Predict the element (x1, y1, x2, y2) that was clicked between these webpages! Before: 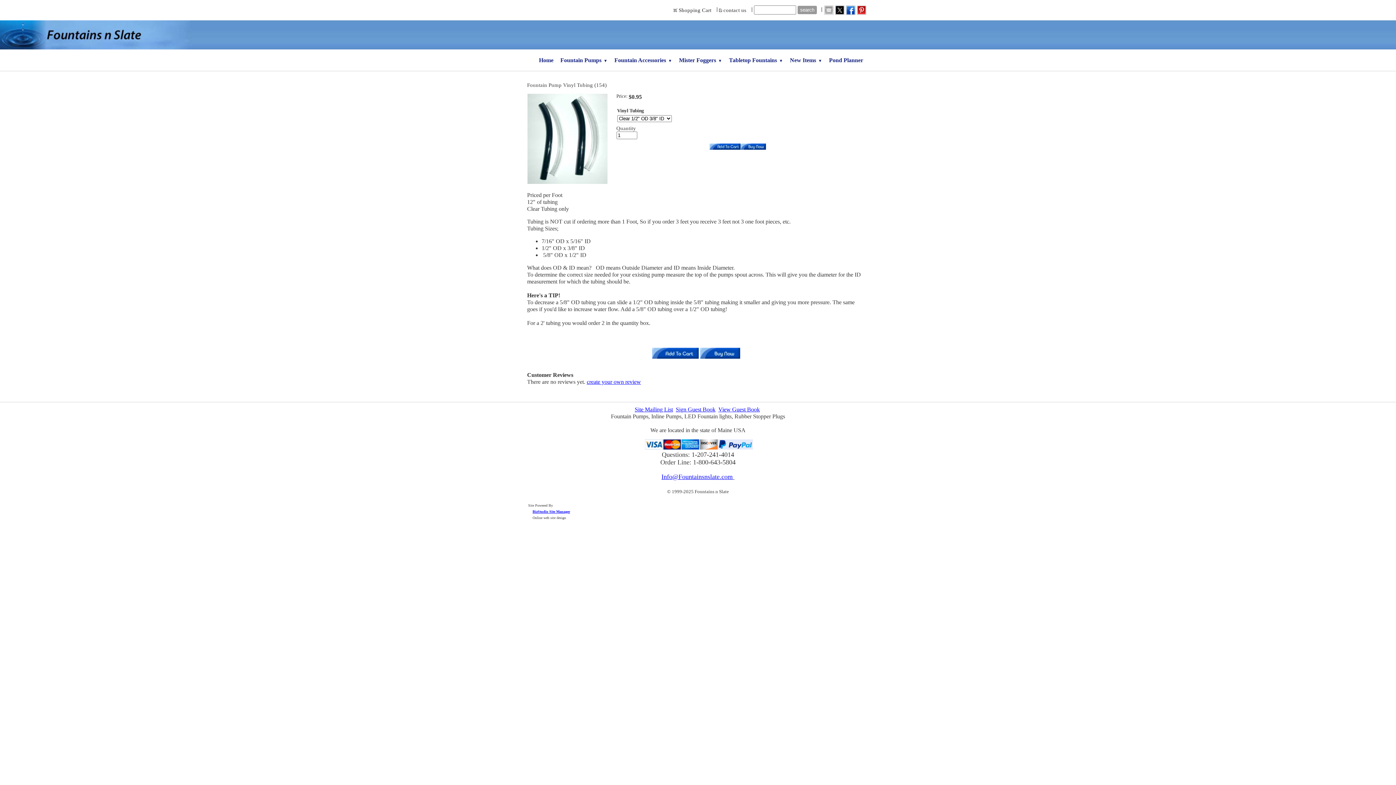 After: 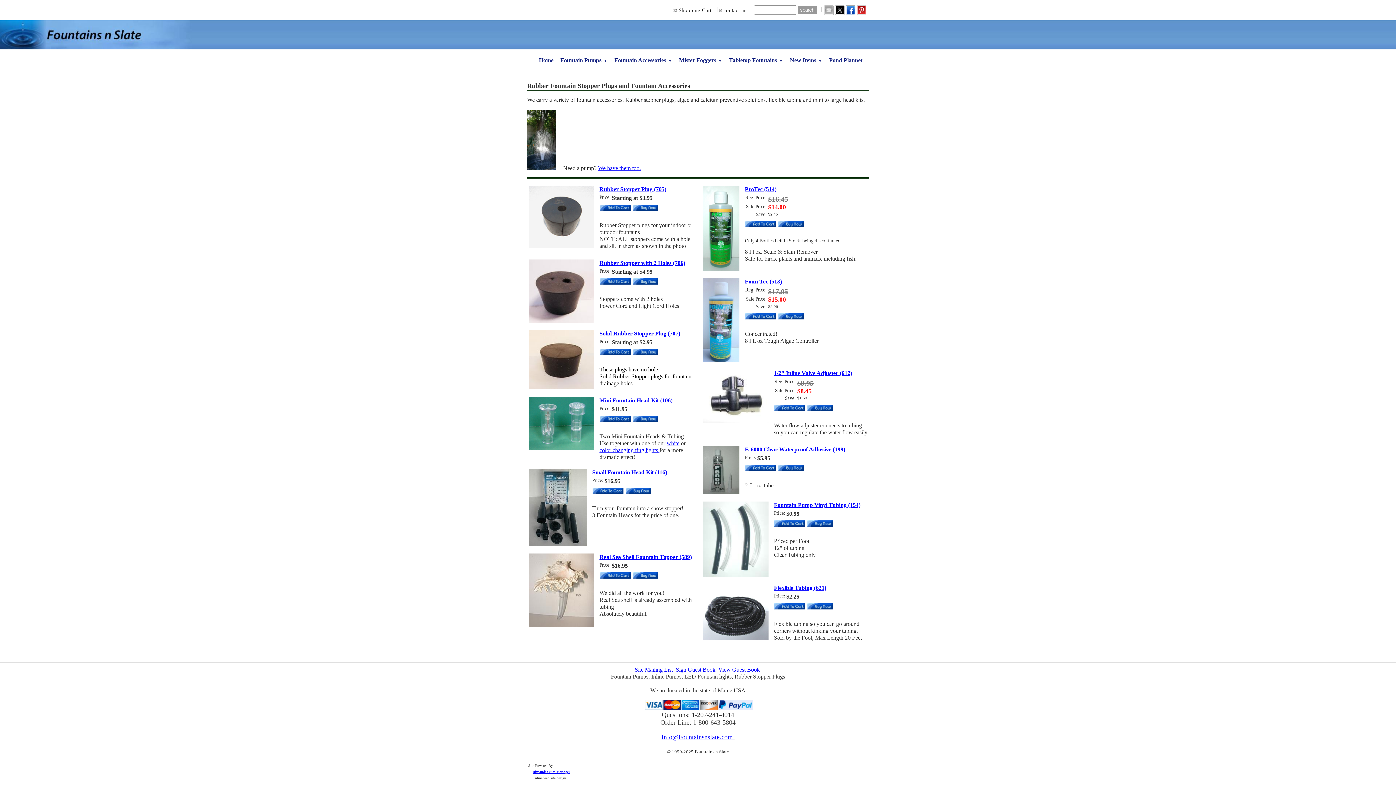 Action: label: Fountain Accessories bbox: (608, 56, 672, 63)